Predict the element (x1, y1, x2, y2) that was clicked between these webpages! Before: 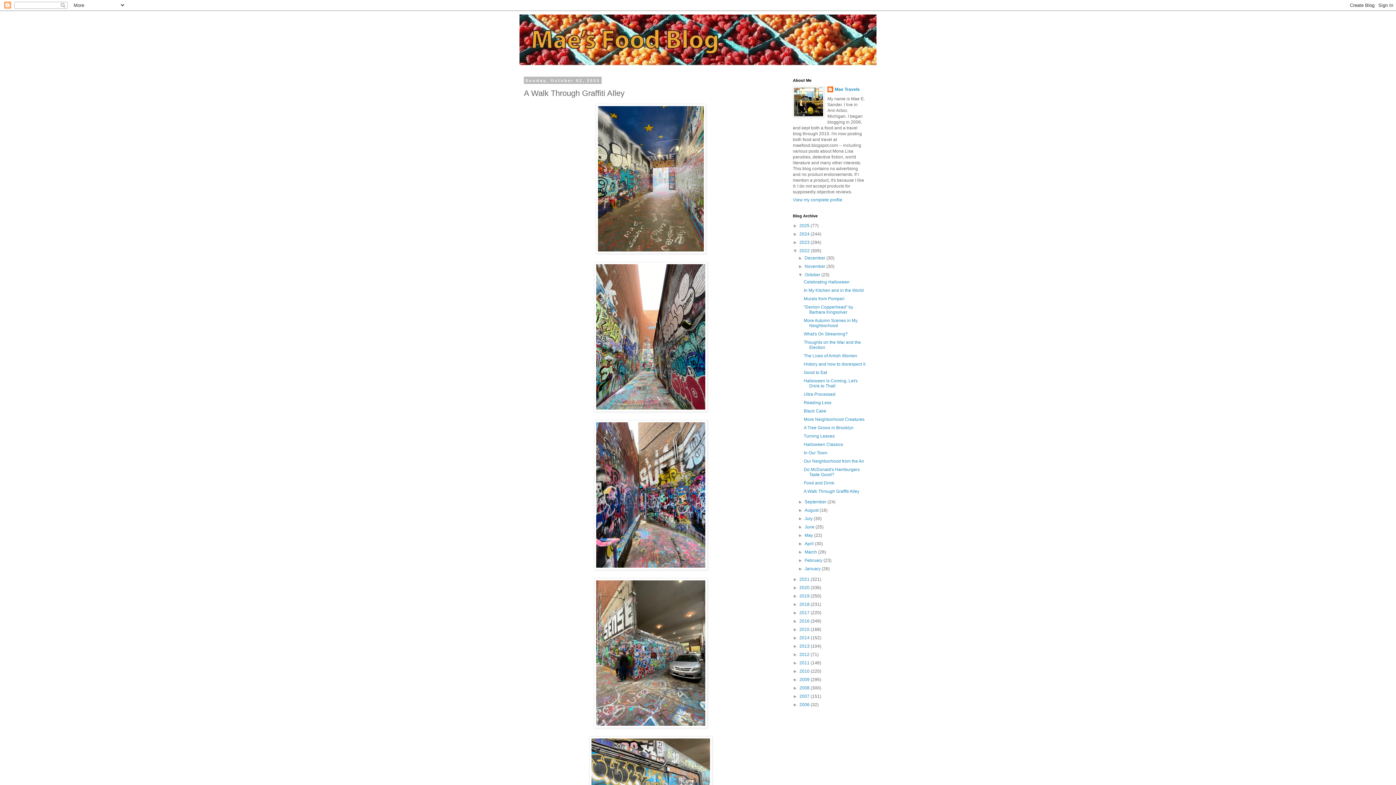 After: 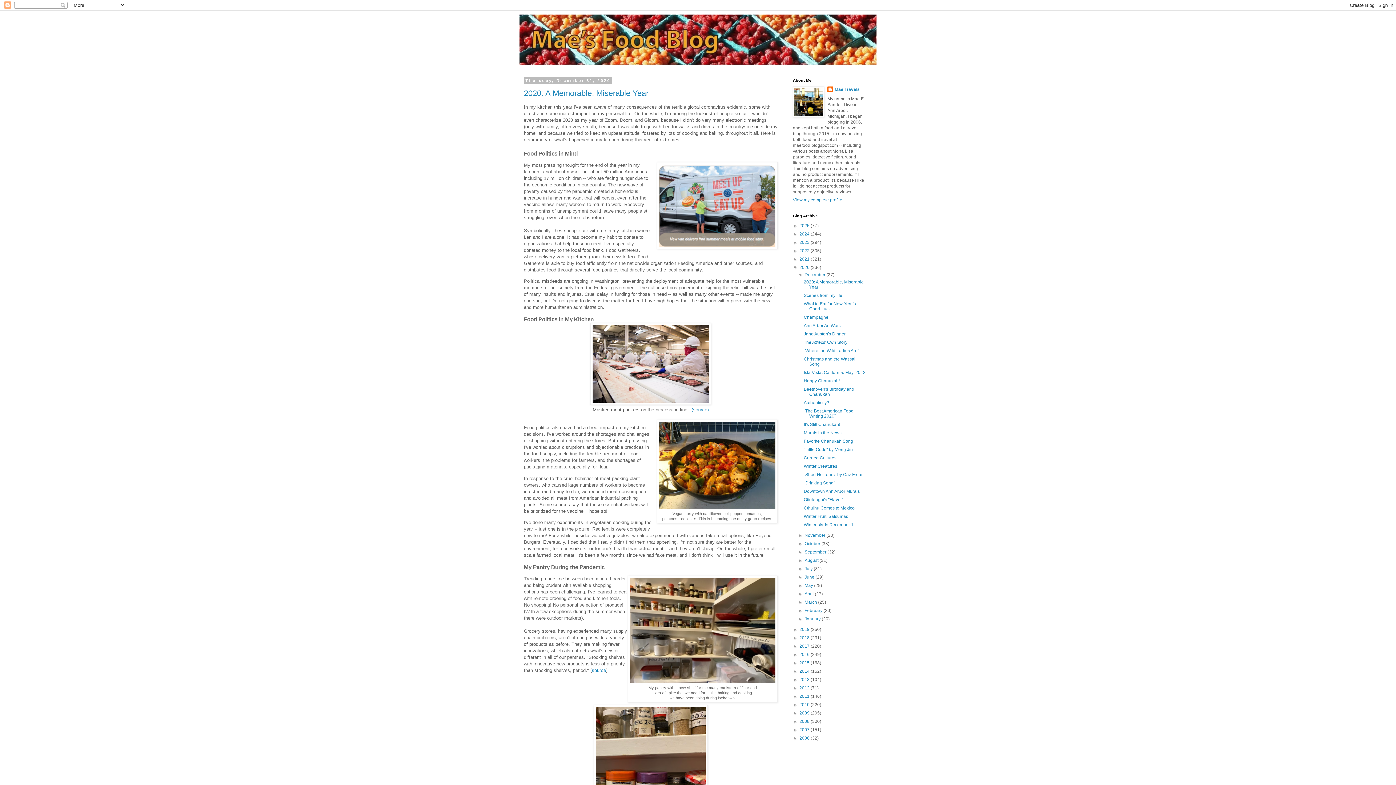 Action: bbox: (799, 585, 810, 590) label: 2020 